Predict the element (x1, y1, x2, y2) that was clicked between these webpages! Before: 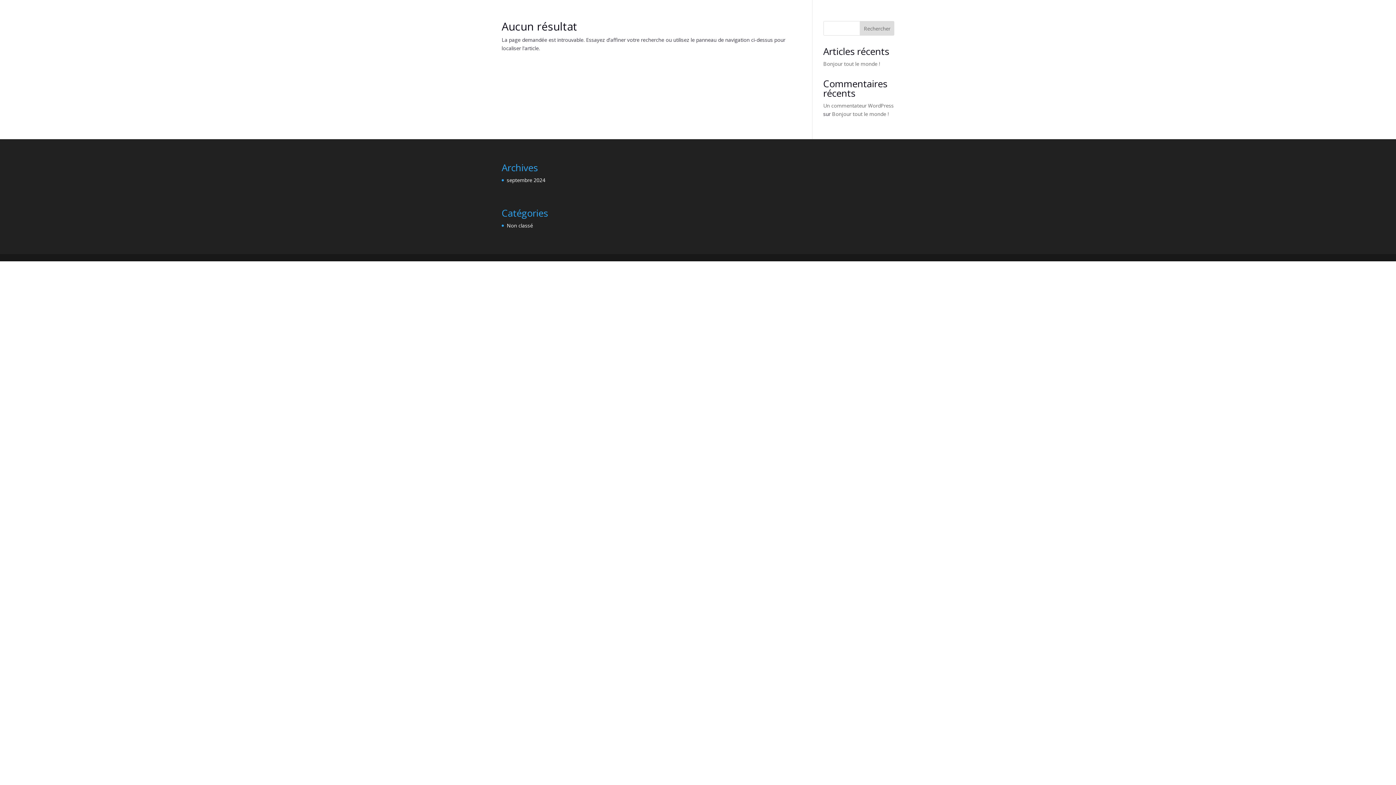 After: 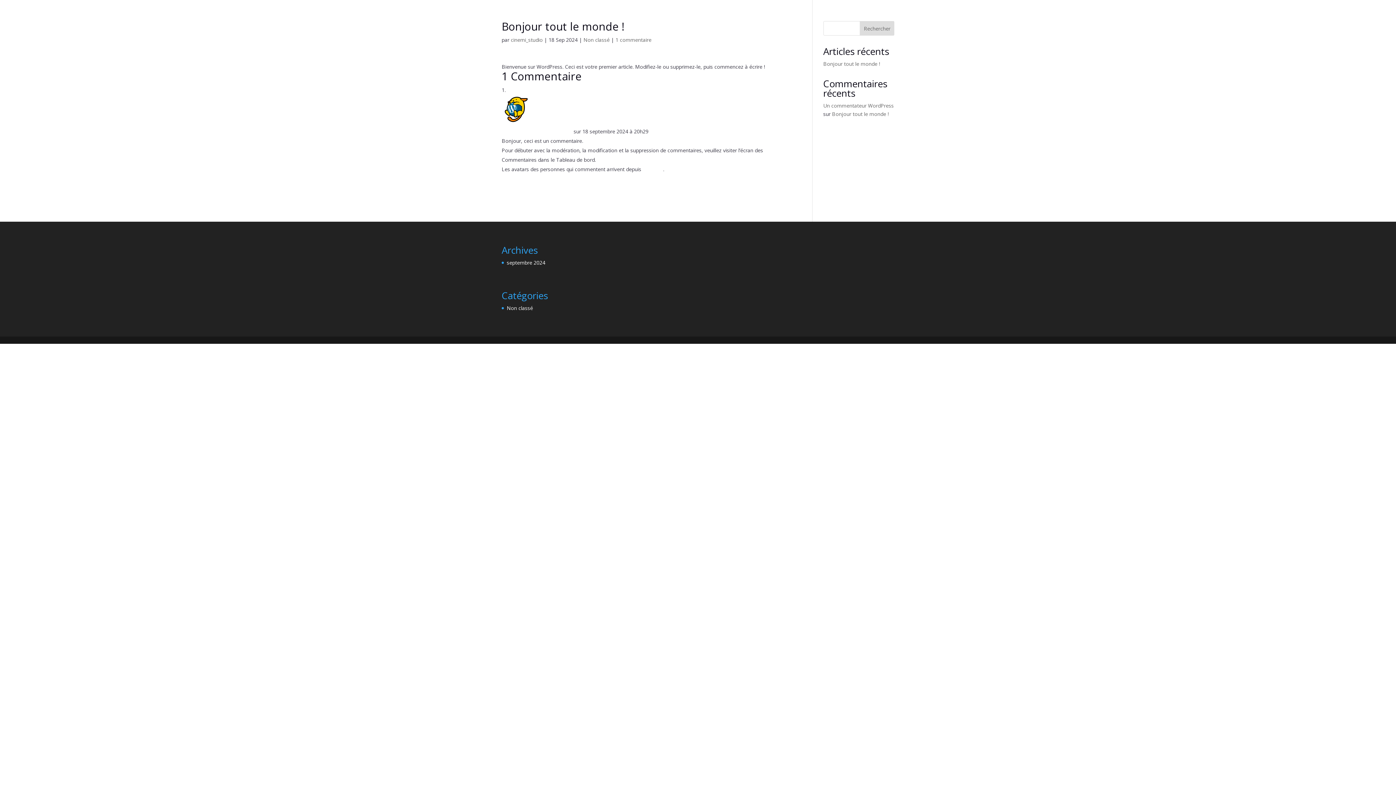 Action: label: Bonjour tout le monde ! bbox: (832, 110, 888, 117)